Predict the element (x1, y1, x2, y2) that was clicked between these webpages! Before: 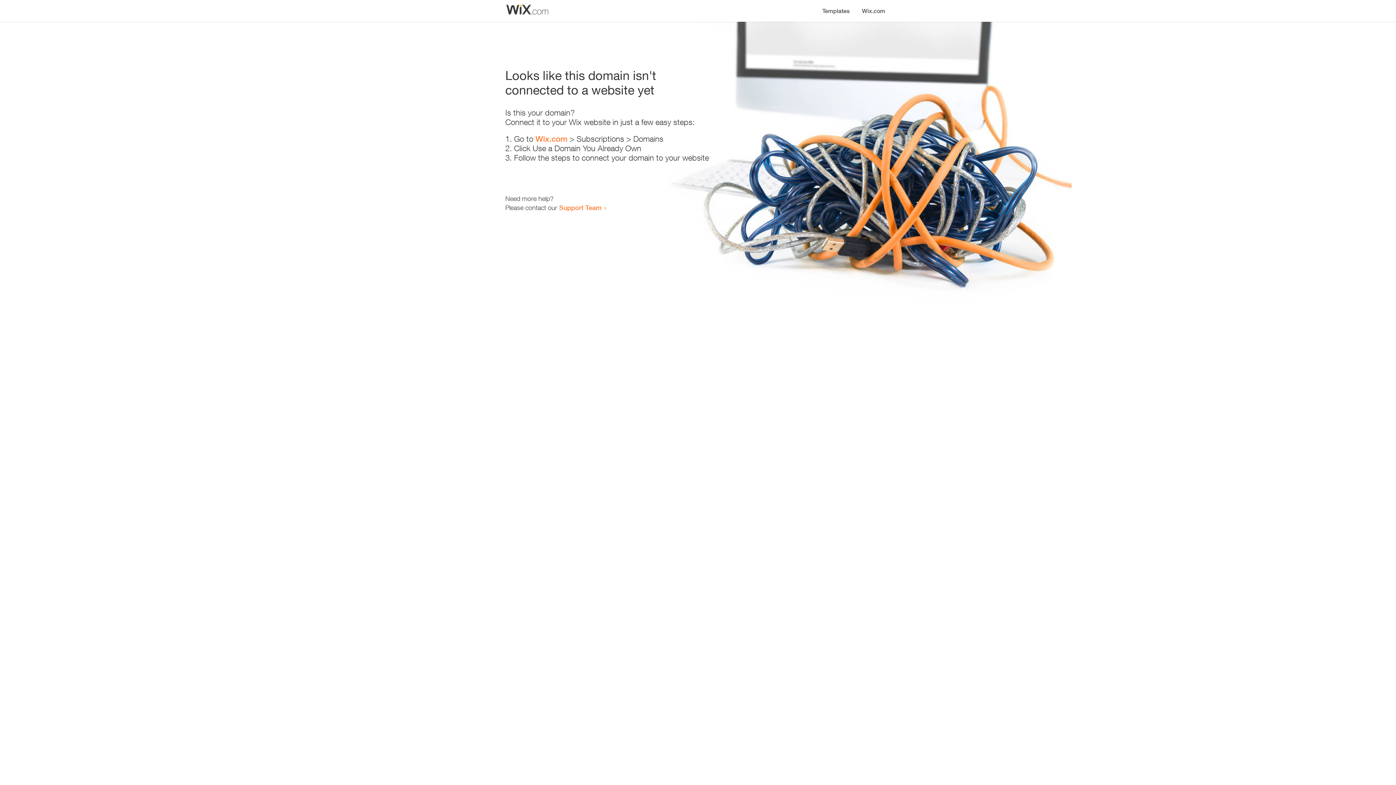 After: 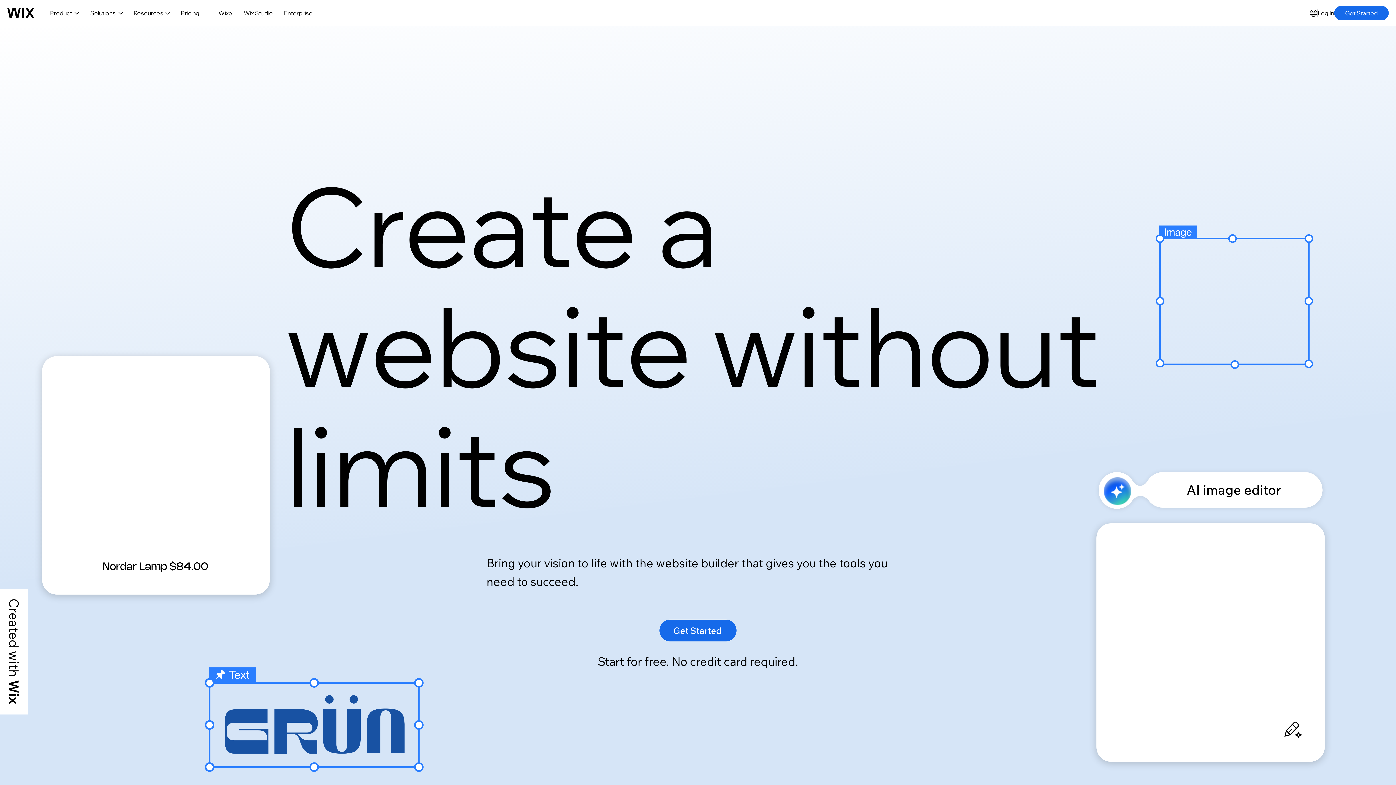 Action: label: Wix.com bbox: (535, 134, 567, 143)